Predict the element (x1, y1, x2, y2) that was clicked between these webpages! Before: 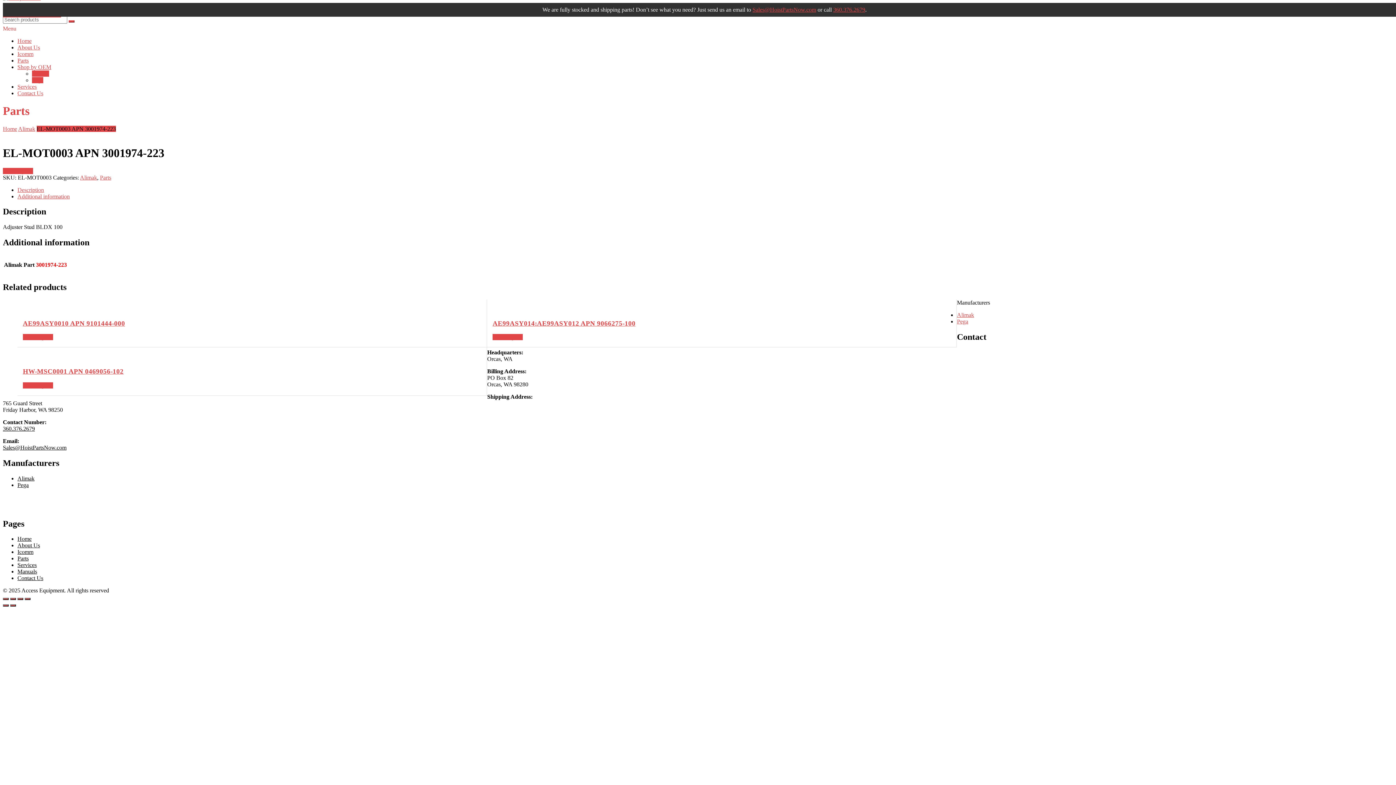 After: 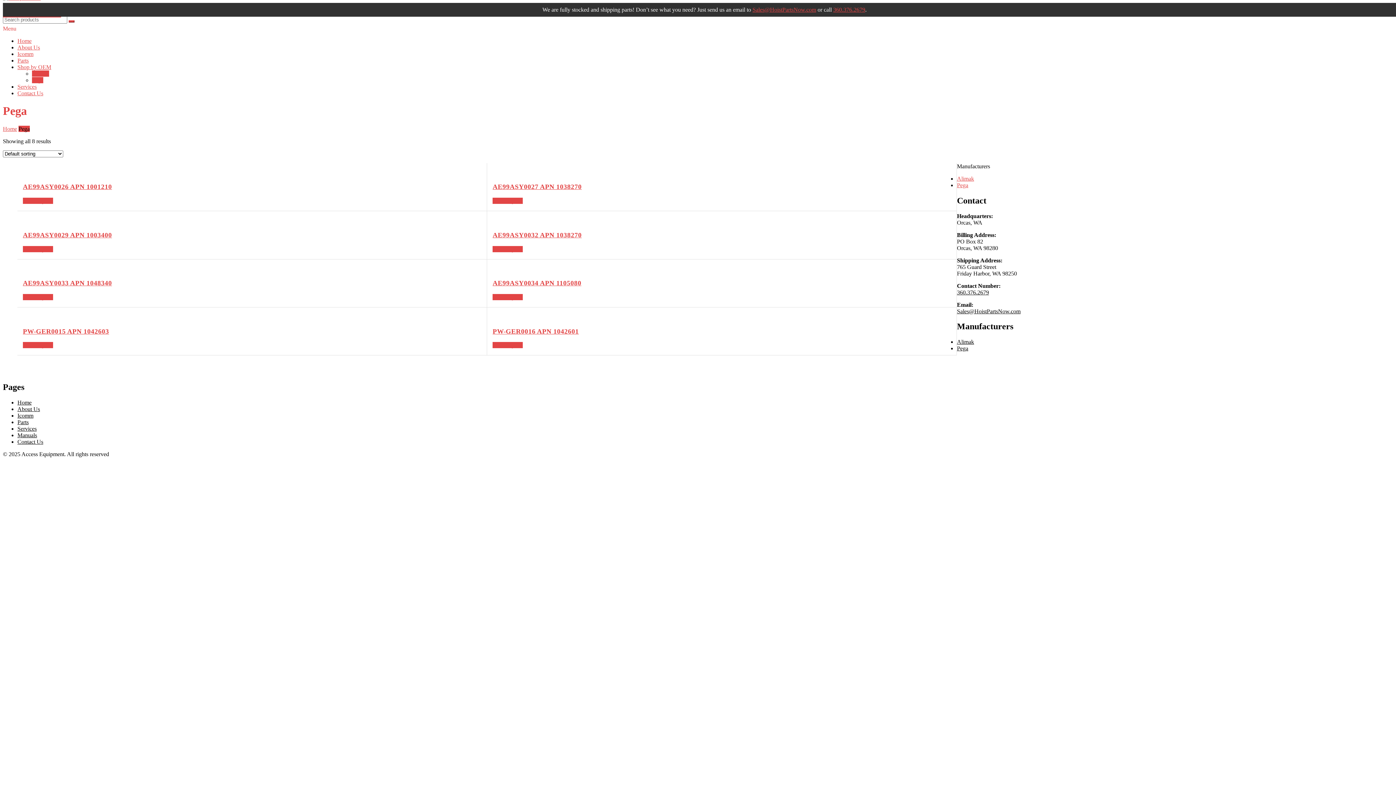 Action: label: Pega bbox: (957, 318, 968, 324)